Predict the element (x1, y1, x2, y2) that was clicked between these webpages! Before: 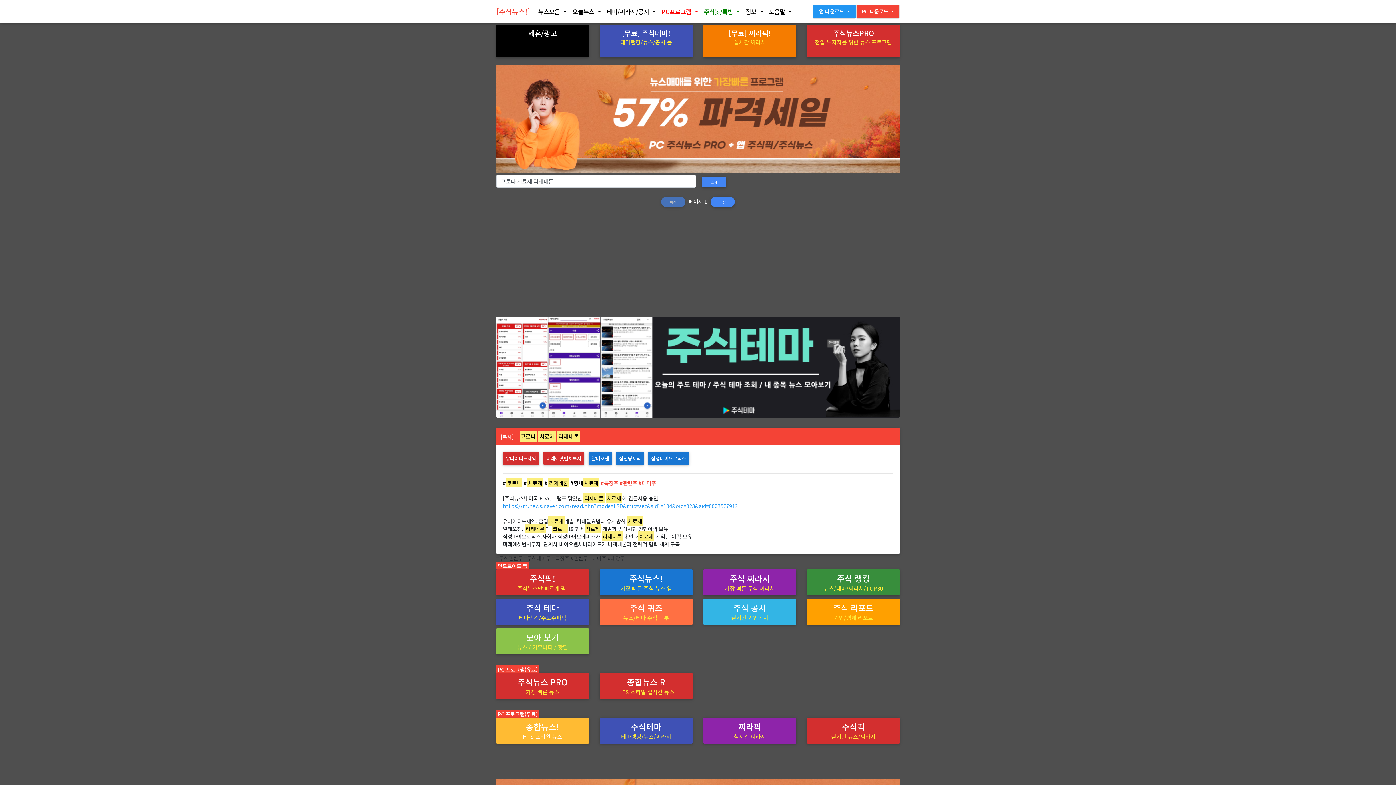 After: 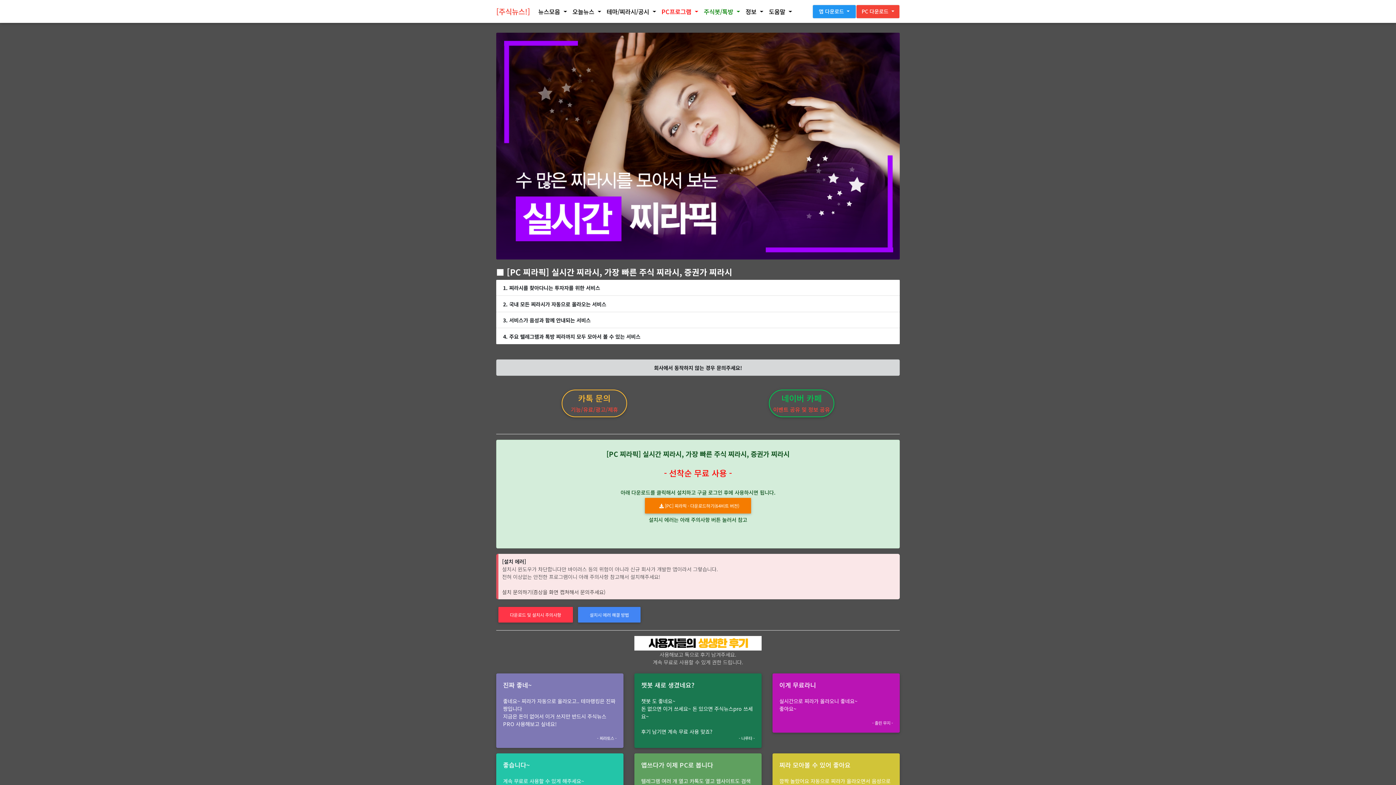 Action: label: 찌라픽
실시간 찌라시 bbox: (703, 718, 796, 743)